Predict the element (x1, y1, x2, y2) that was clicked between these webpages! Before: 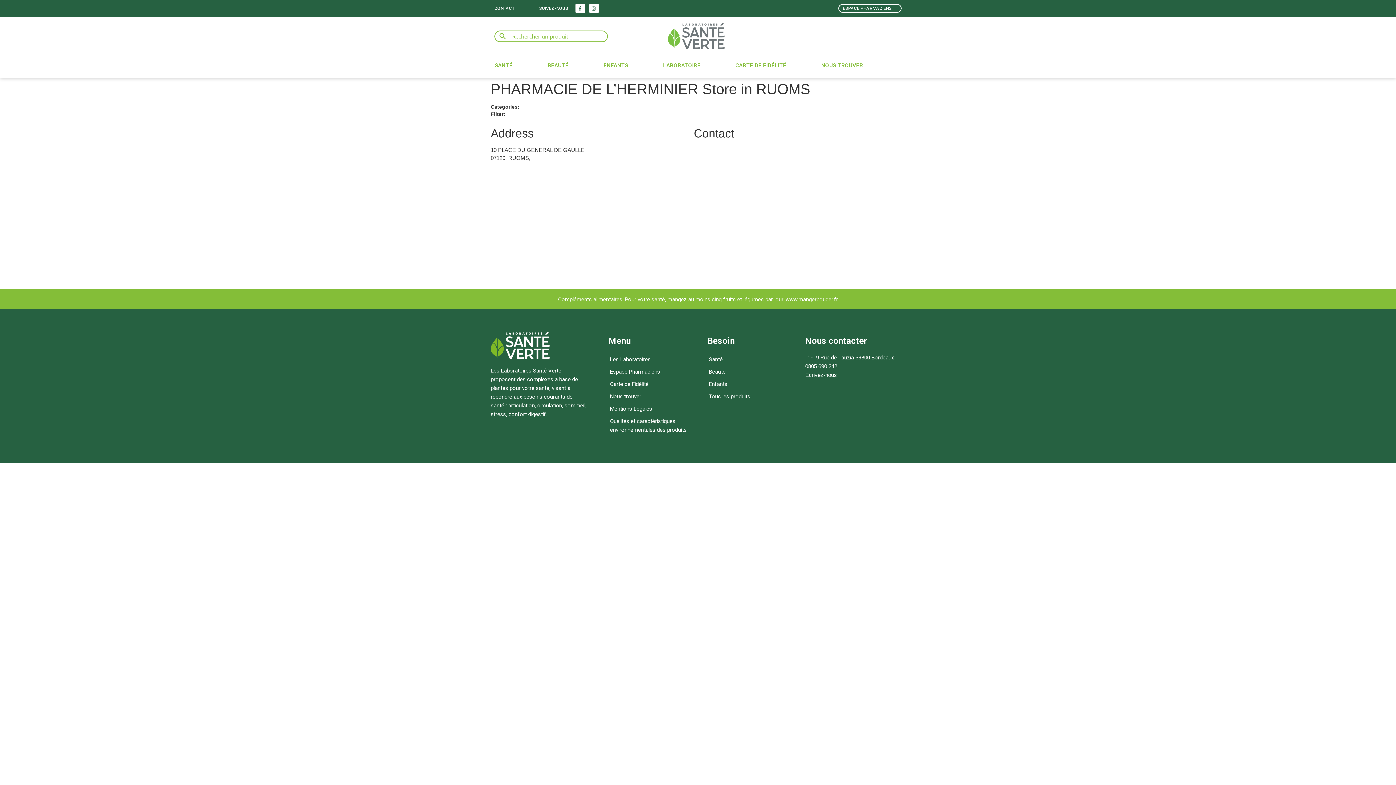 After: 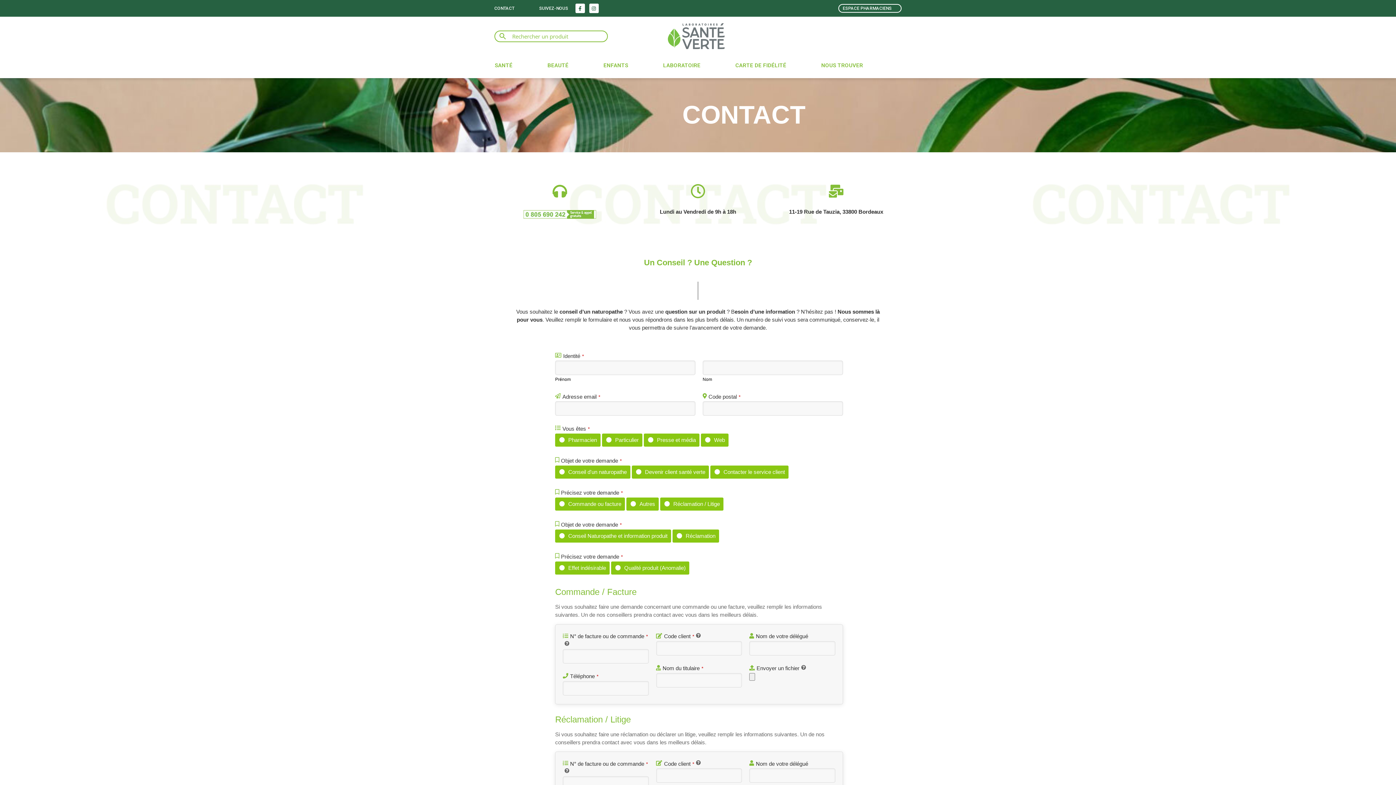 Action: label: CONTACT bbox: (494, 5, 514, 11)